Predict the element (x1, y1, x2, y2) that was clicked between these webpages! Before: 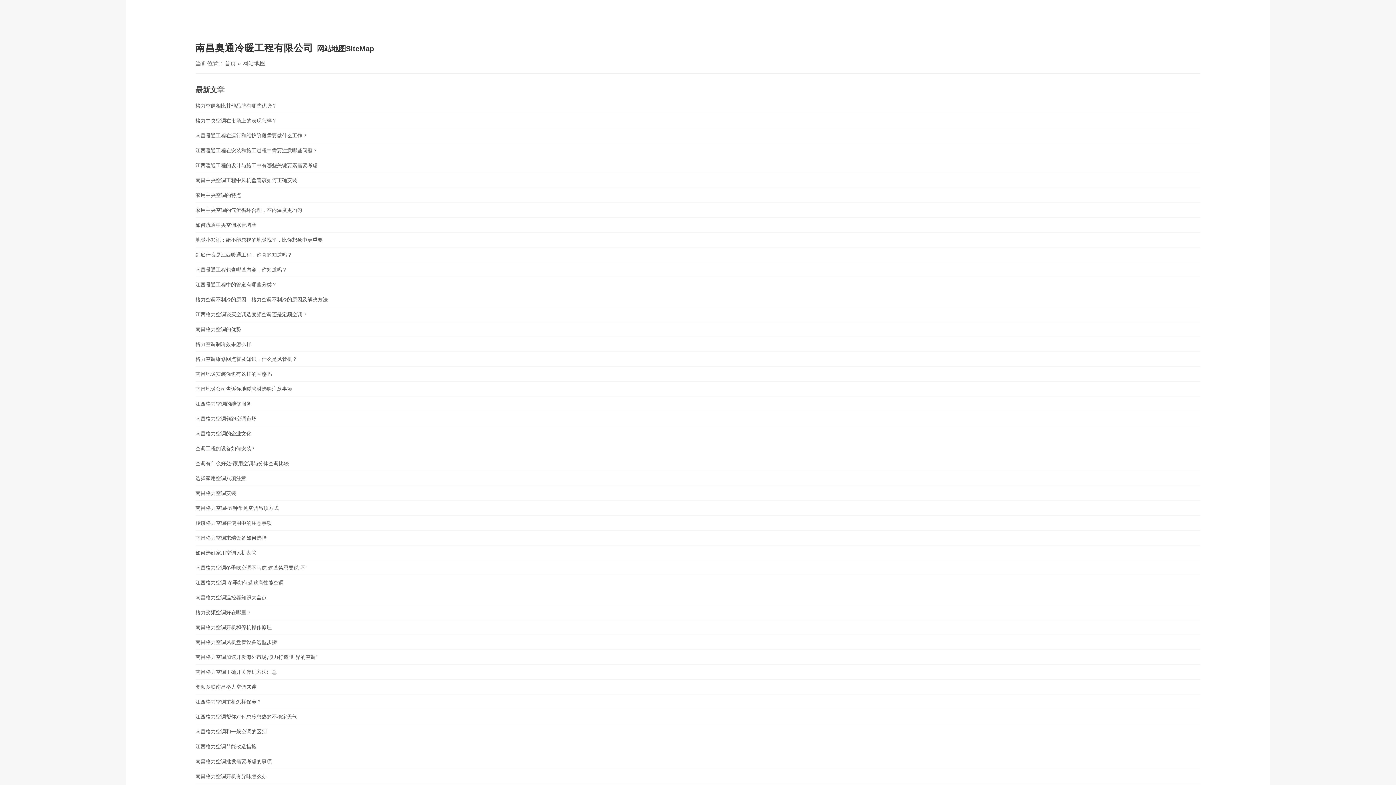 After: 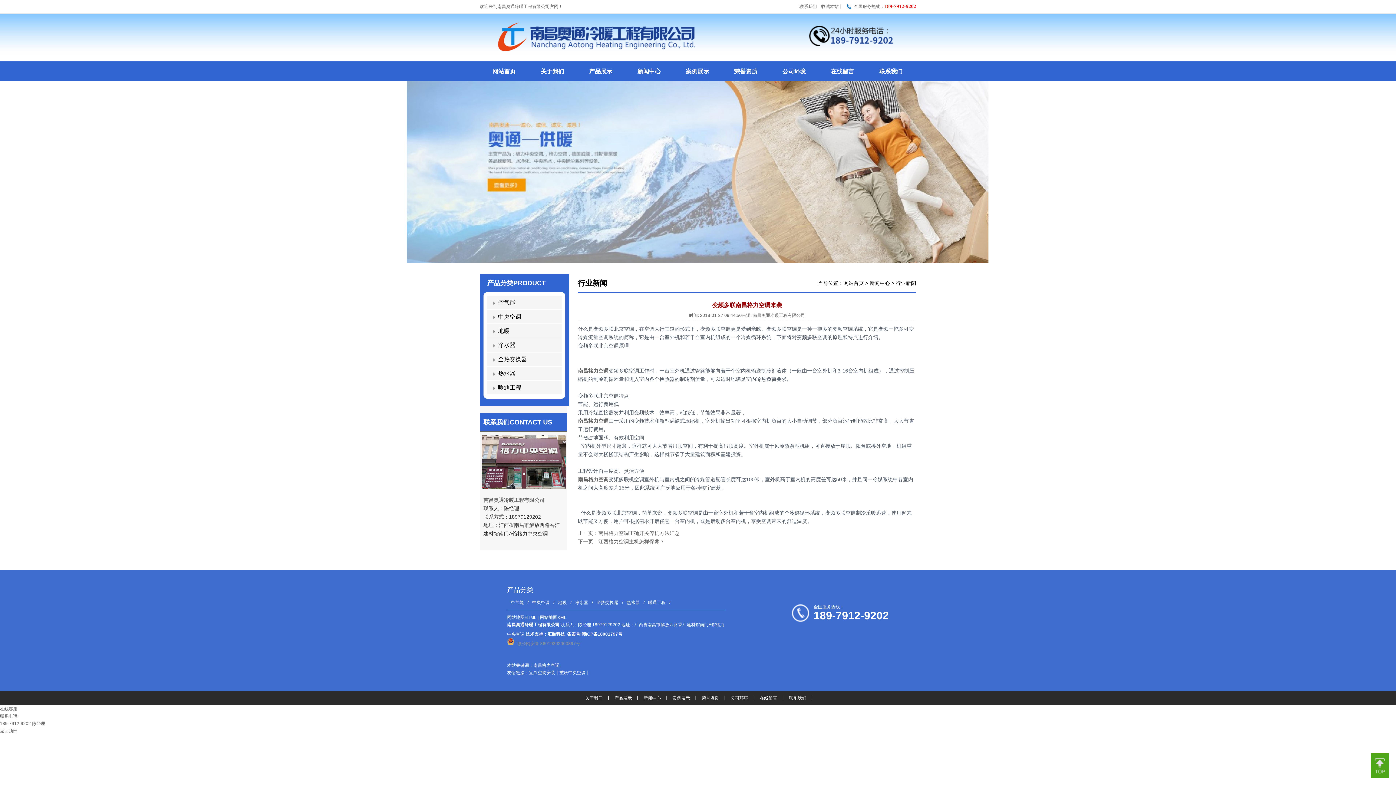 Action: bbox: (195, 684, 256, 690) label: 变频多联南昌格力空调来袭